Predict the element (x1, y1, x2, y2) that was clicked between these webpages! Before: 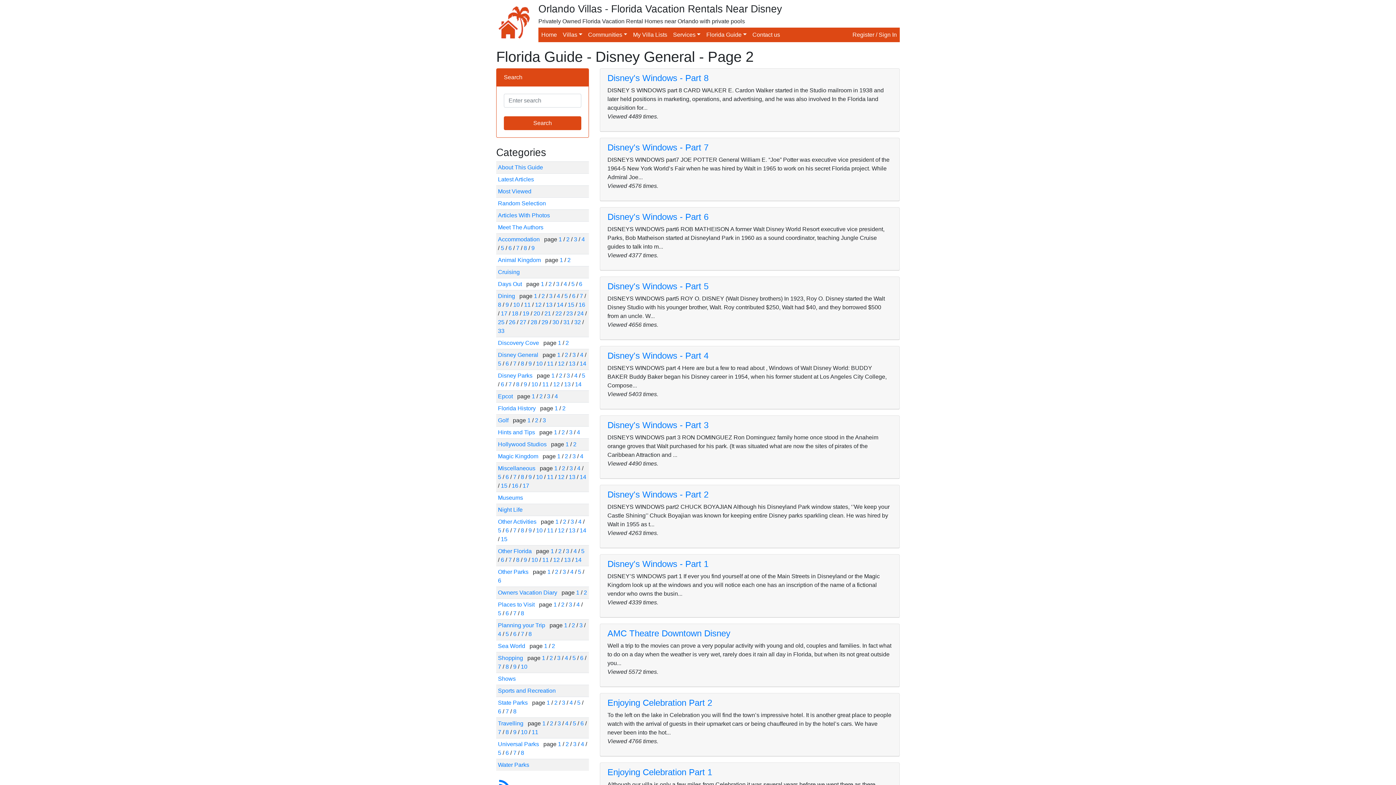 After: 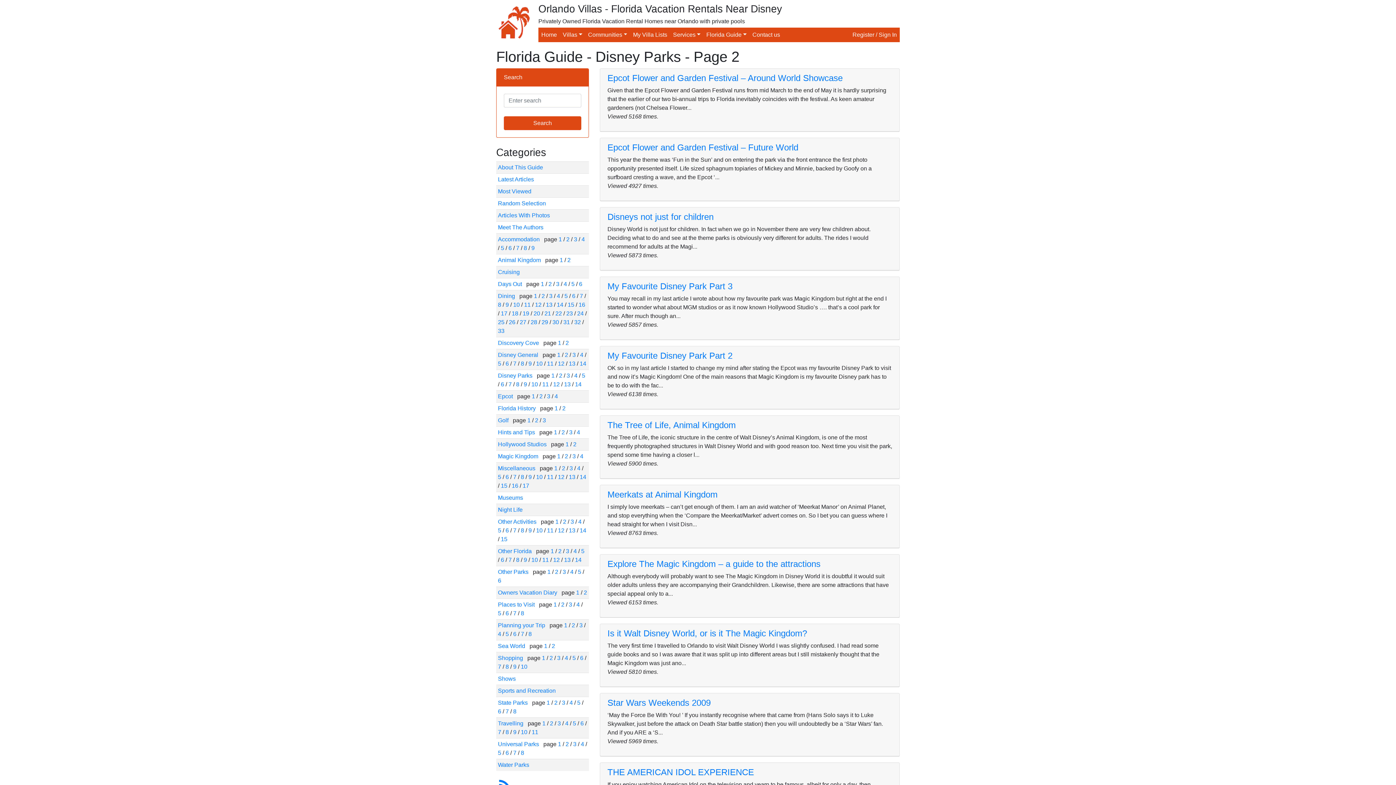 Action: label: 2 bbox: (559, 372, 562, 378)